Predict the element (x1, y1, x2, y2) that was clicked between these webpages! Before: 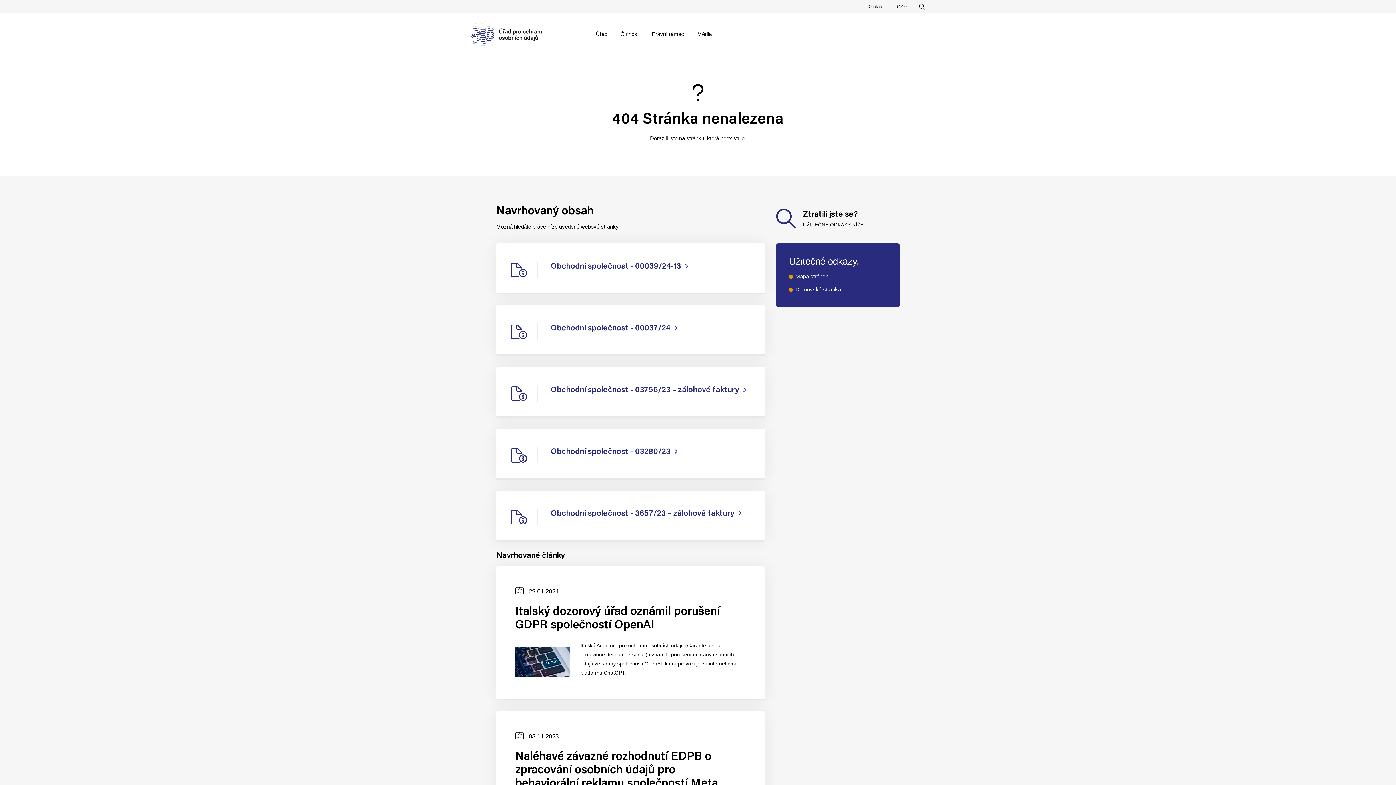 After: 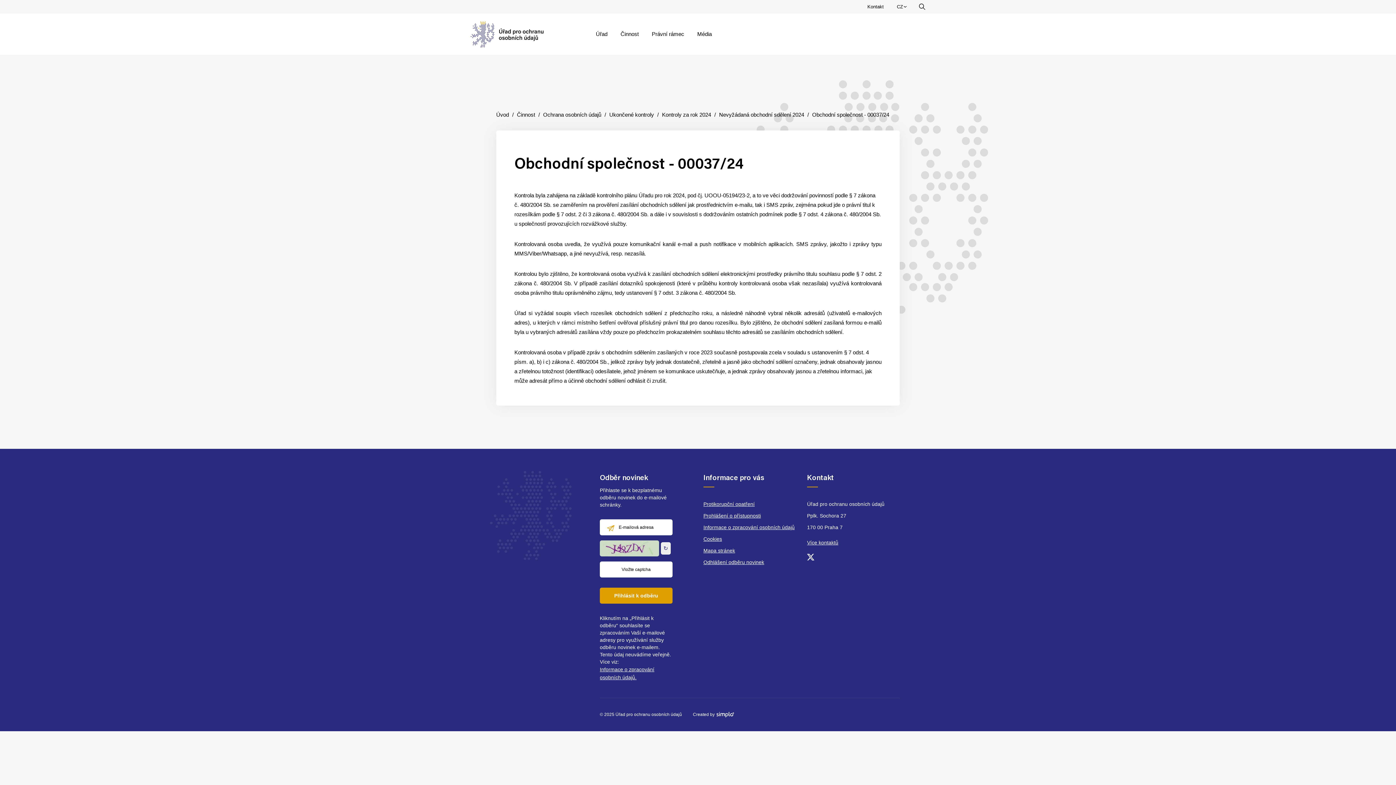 Action: label: Obchodní společnost - 00037/24 bbox: (496, 305, 765, 356)